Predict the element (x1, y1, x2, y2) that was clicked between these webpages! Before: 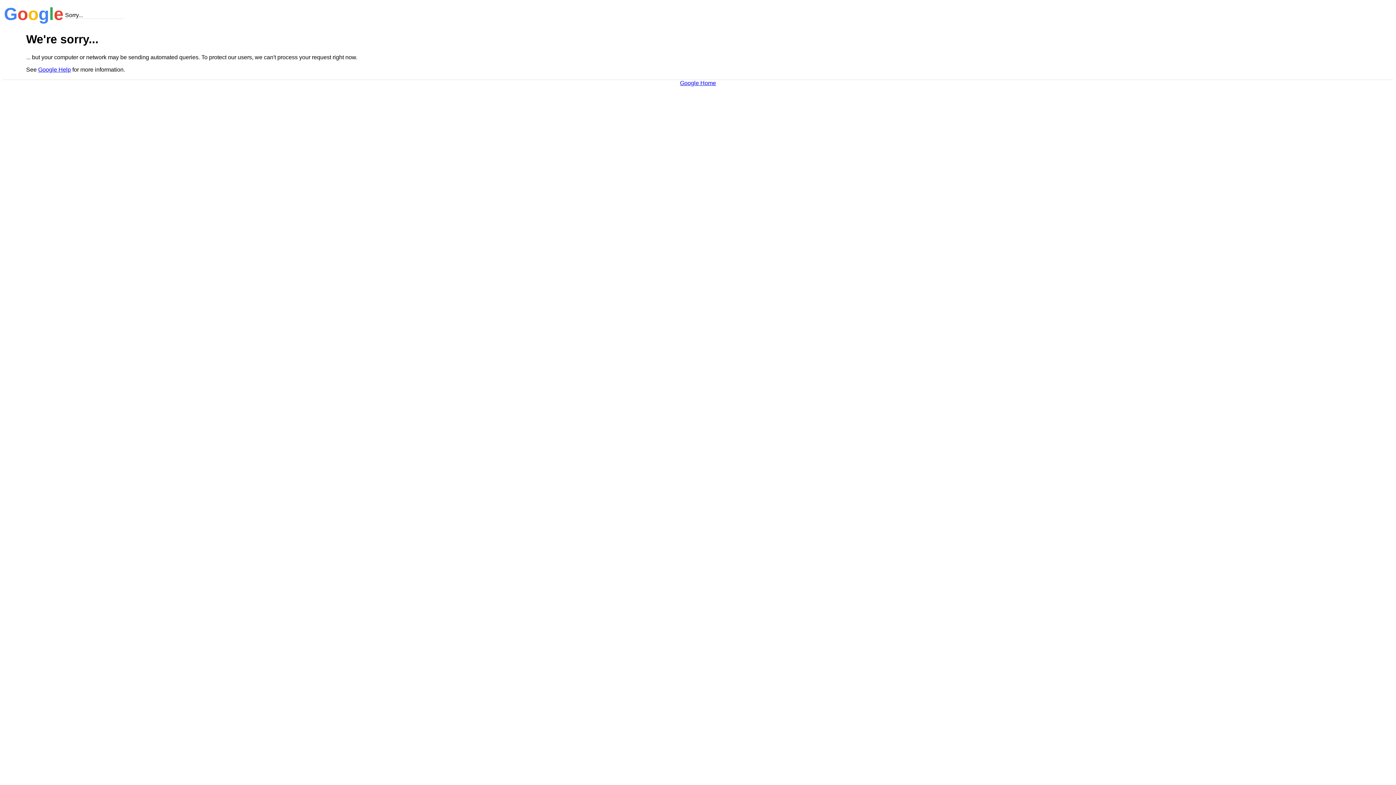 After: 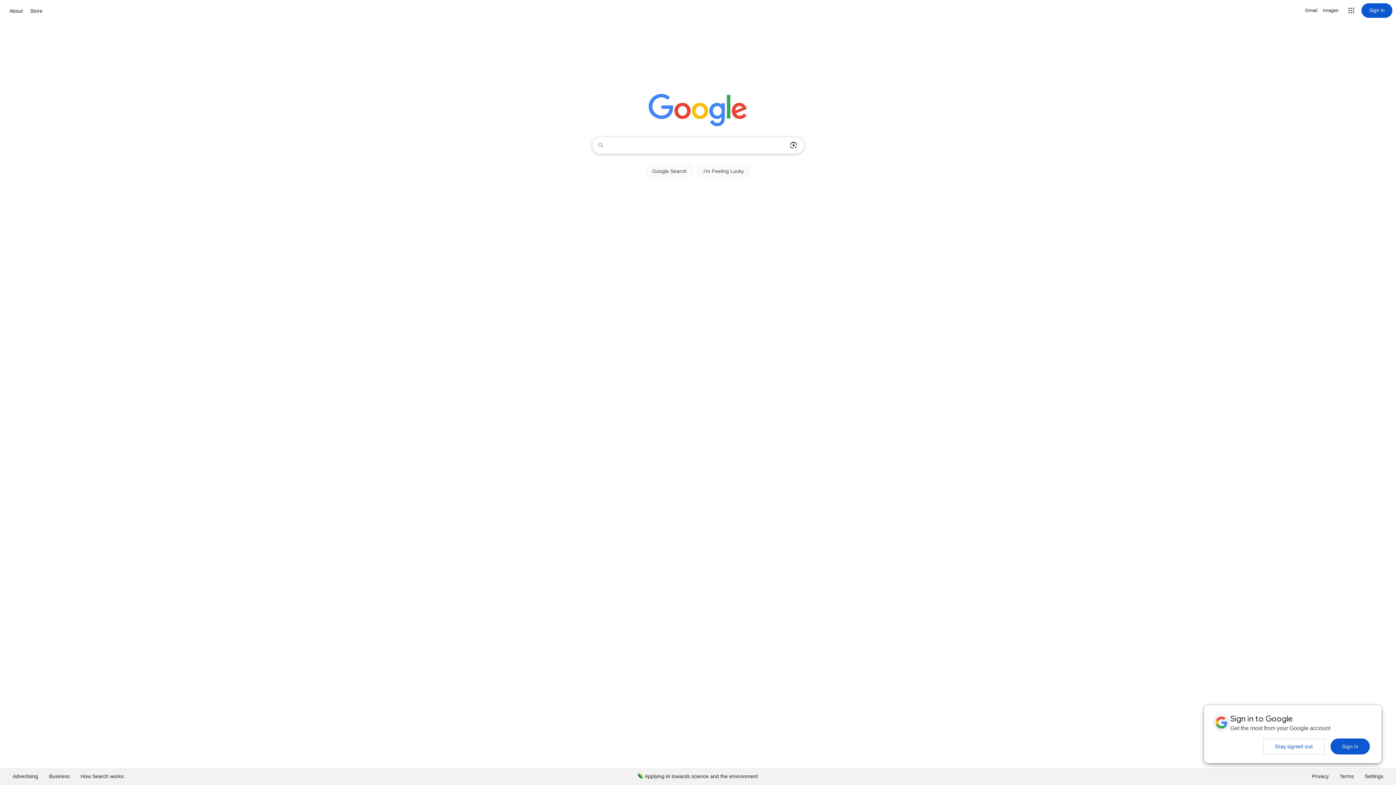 Action: label: Google Home bbox: (680, 79, 716, 86)